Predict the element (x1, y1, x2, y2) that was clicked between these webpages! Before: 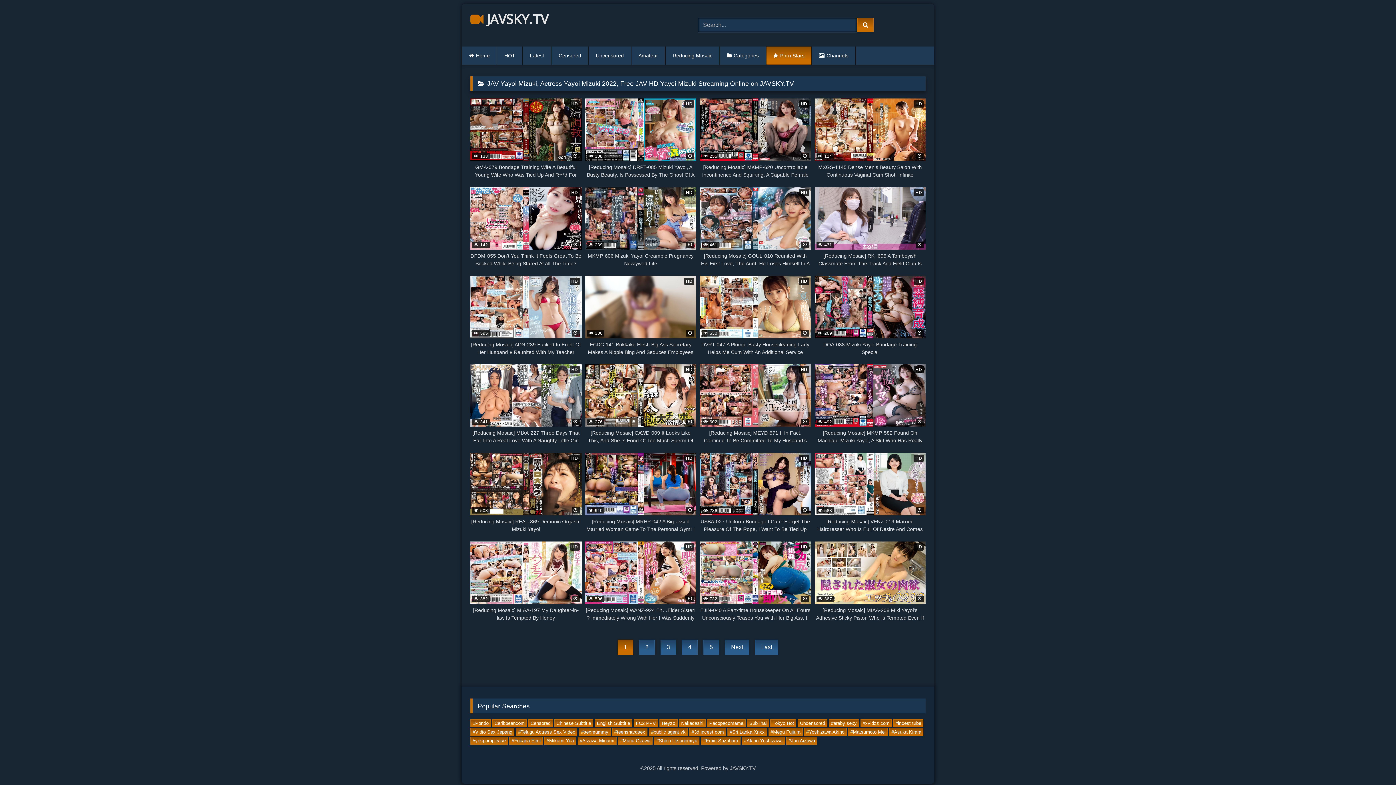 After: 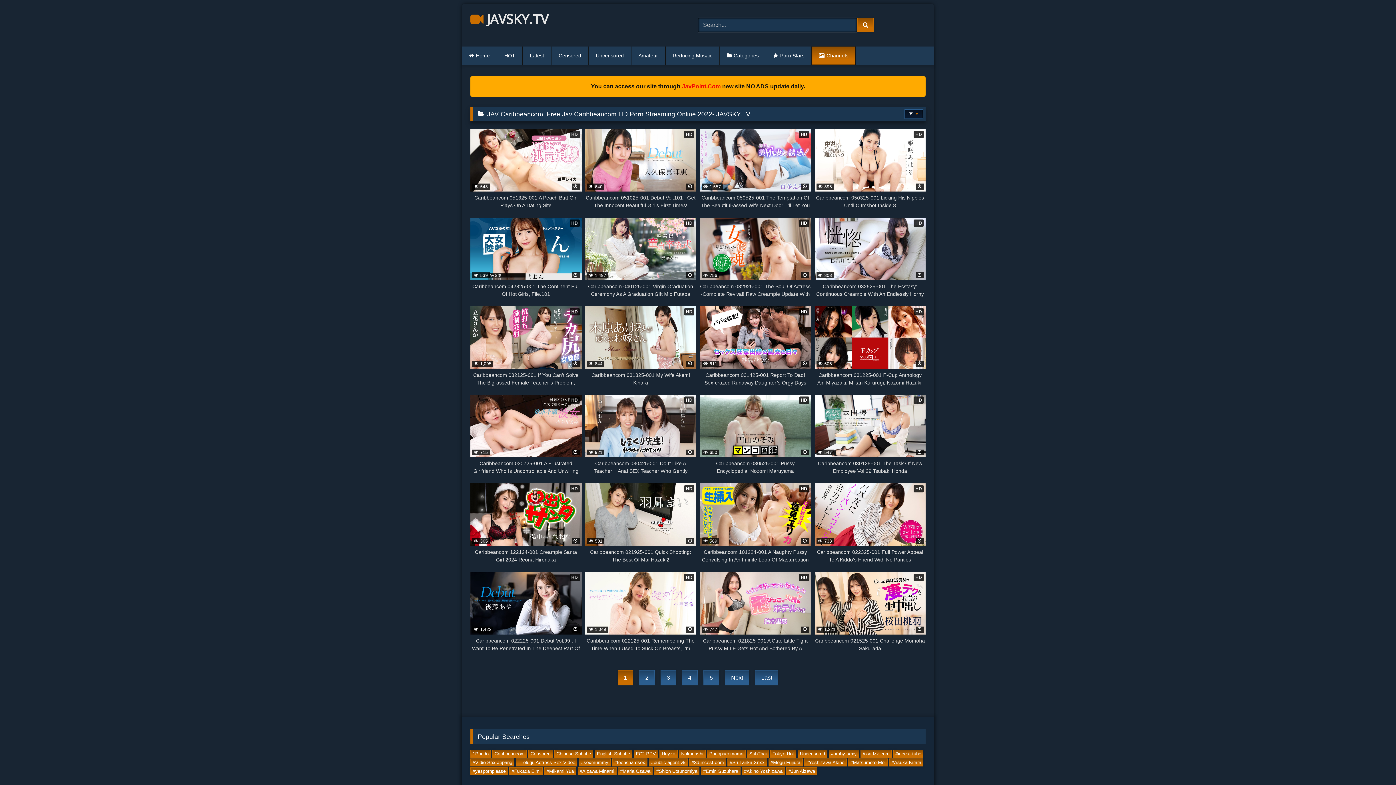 Action: bbox: (492, 719, 527, 727) label: Caribbeancom